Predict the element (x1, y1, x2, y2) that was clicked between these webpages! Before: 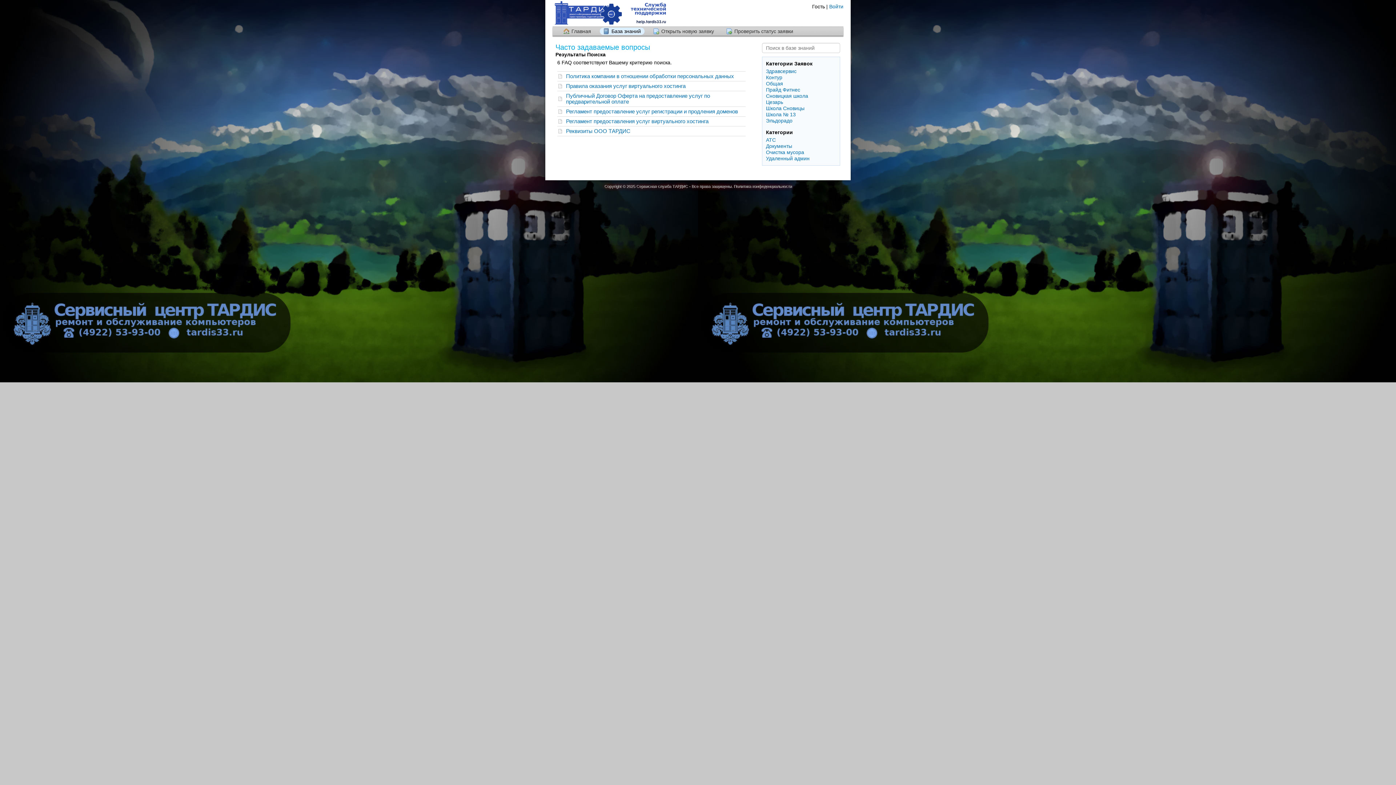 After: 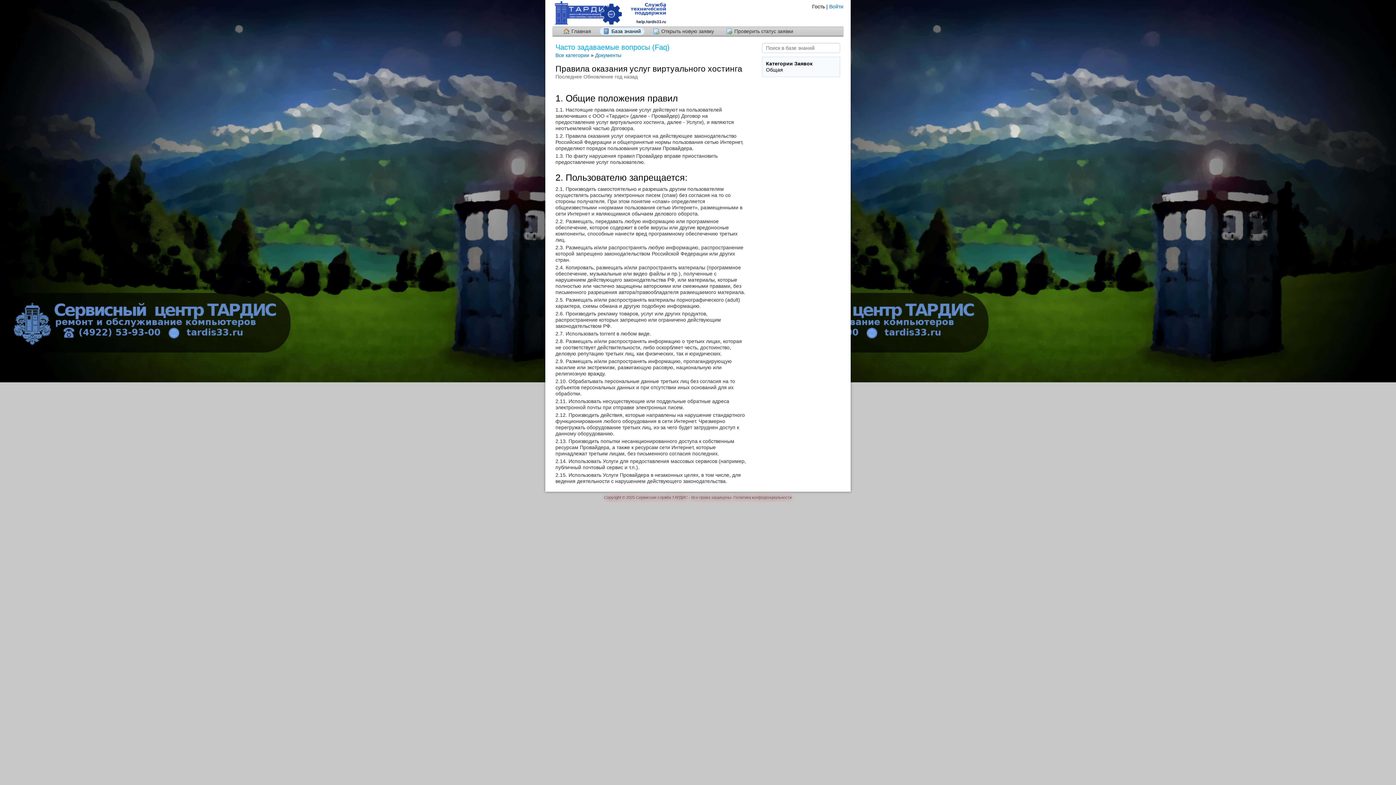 Action: bbox: (557, 81, 745, 91) label: Правила оказания услуг виртуального хостинга